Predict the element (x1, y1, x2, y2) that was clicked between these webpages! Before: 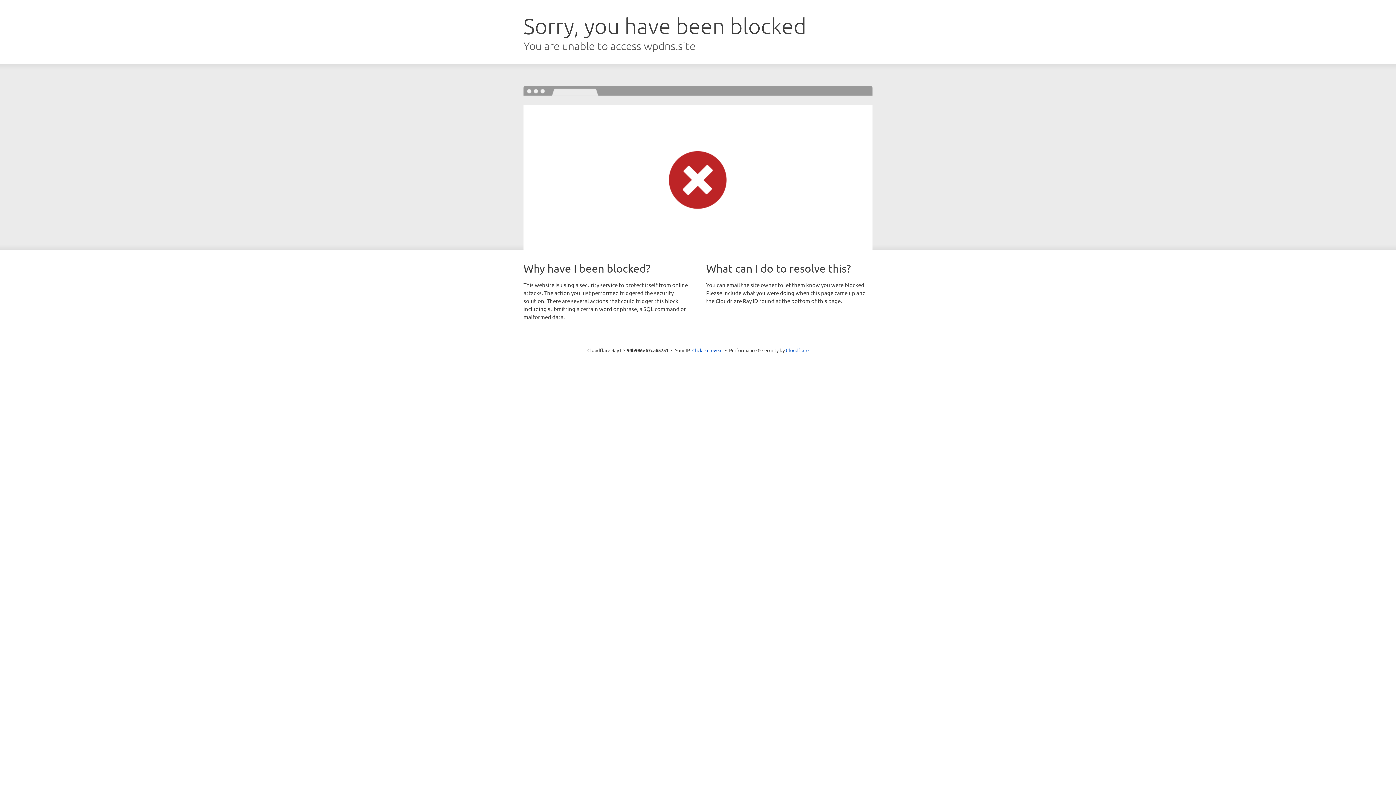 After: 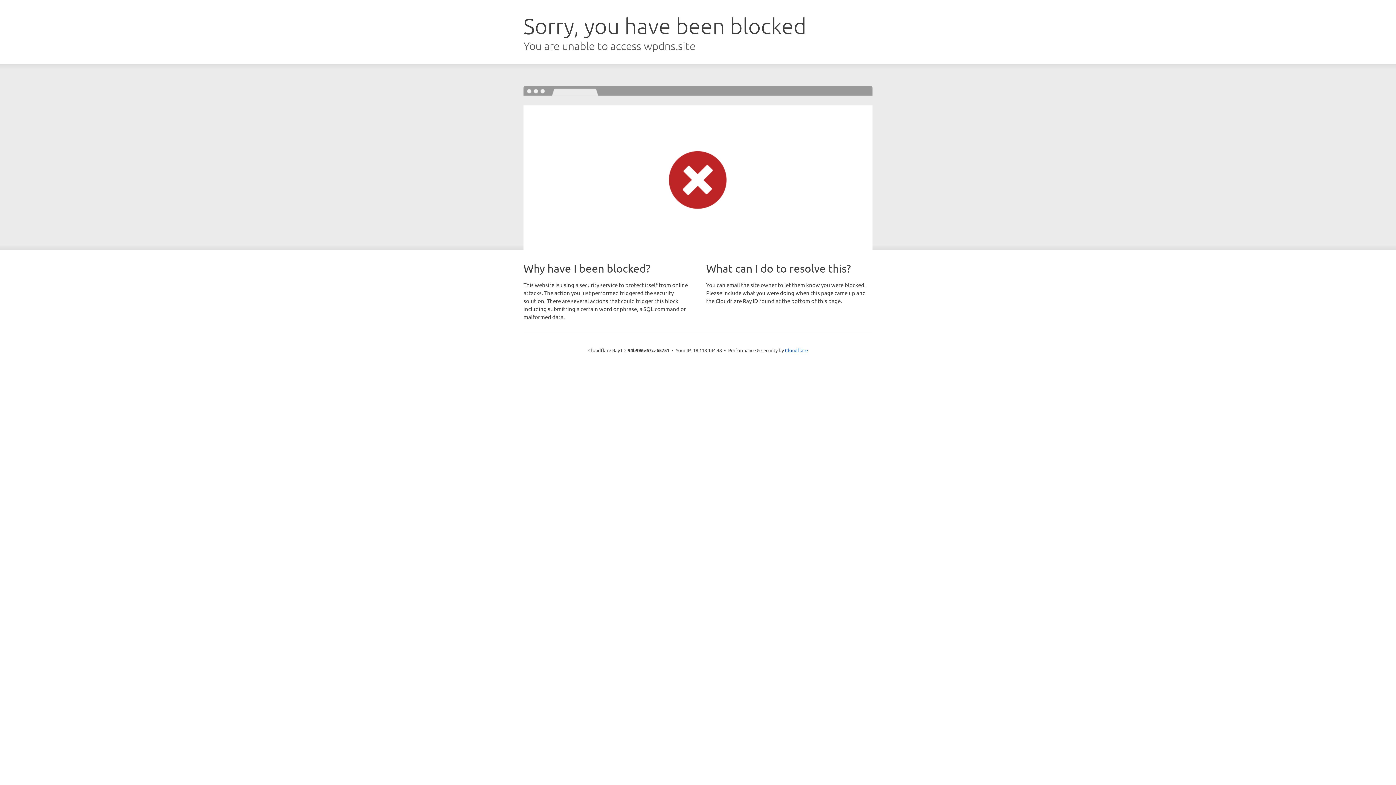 Action: label: Click to reveal bbox: (692, 346, 722, 353)